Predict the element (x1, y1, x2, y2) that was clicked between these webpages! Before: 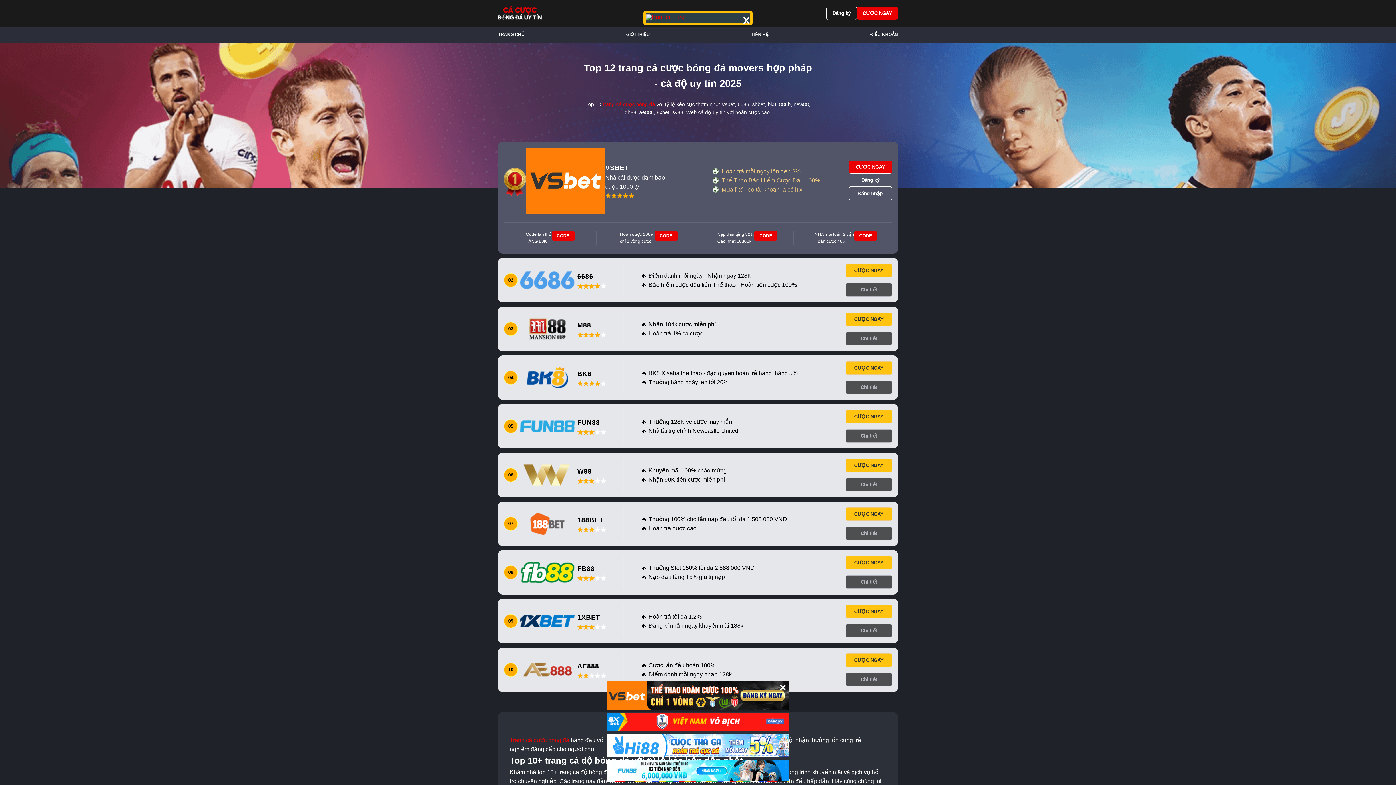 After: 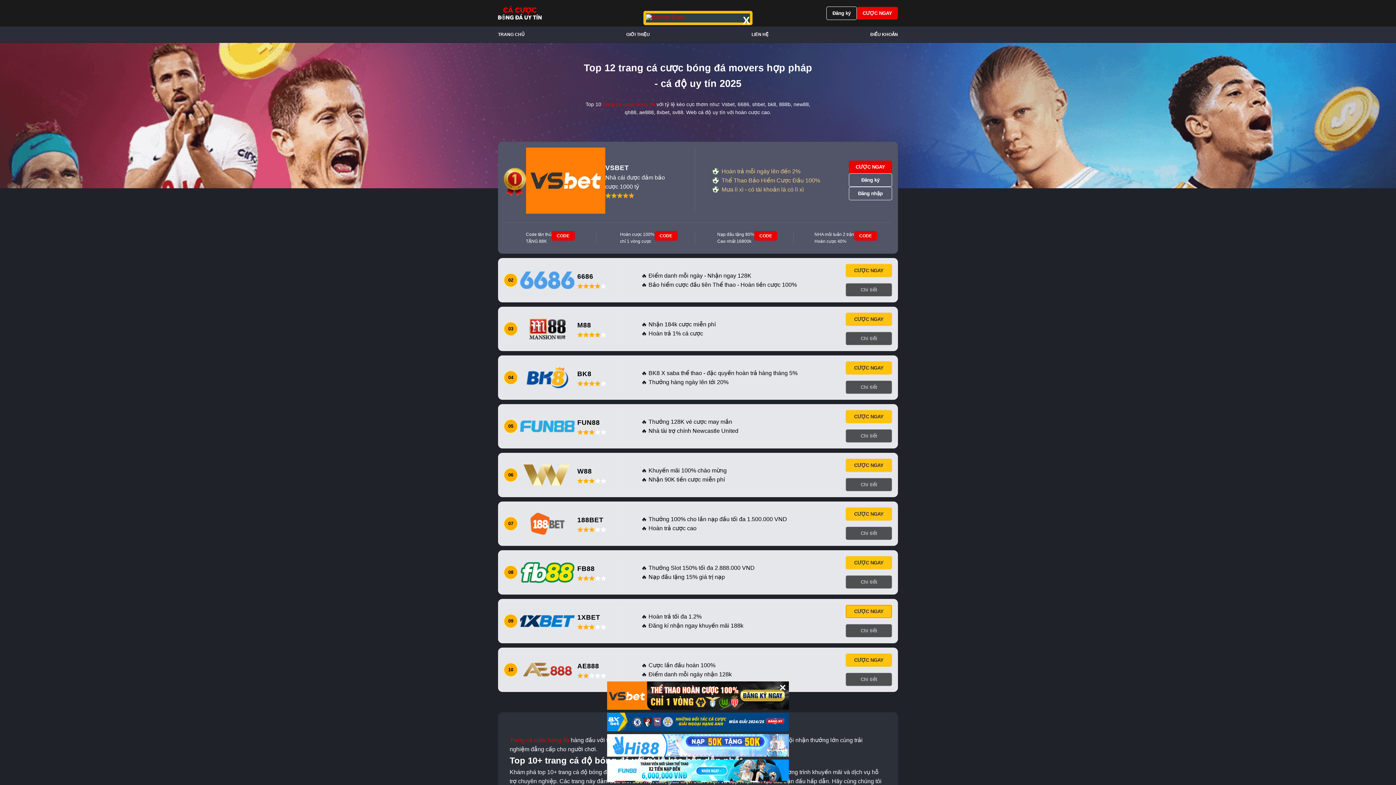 Action: bbox: (845, 604, 892, 618) label: CƯỢC NGAY